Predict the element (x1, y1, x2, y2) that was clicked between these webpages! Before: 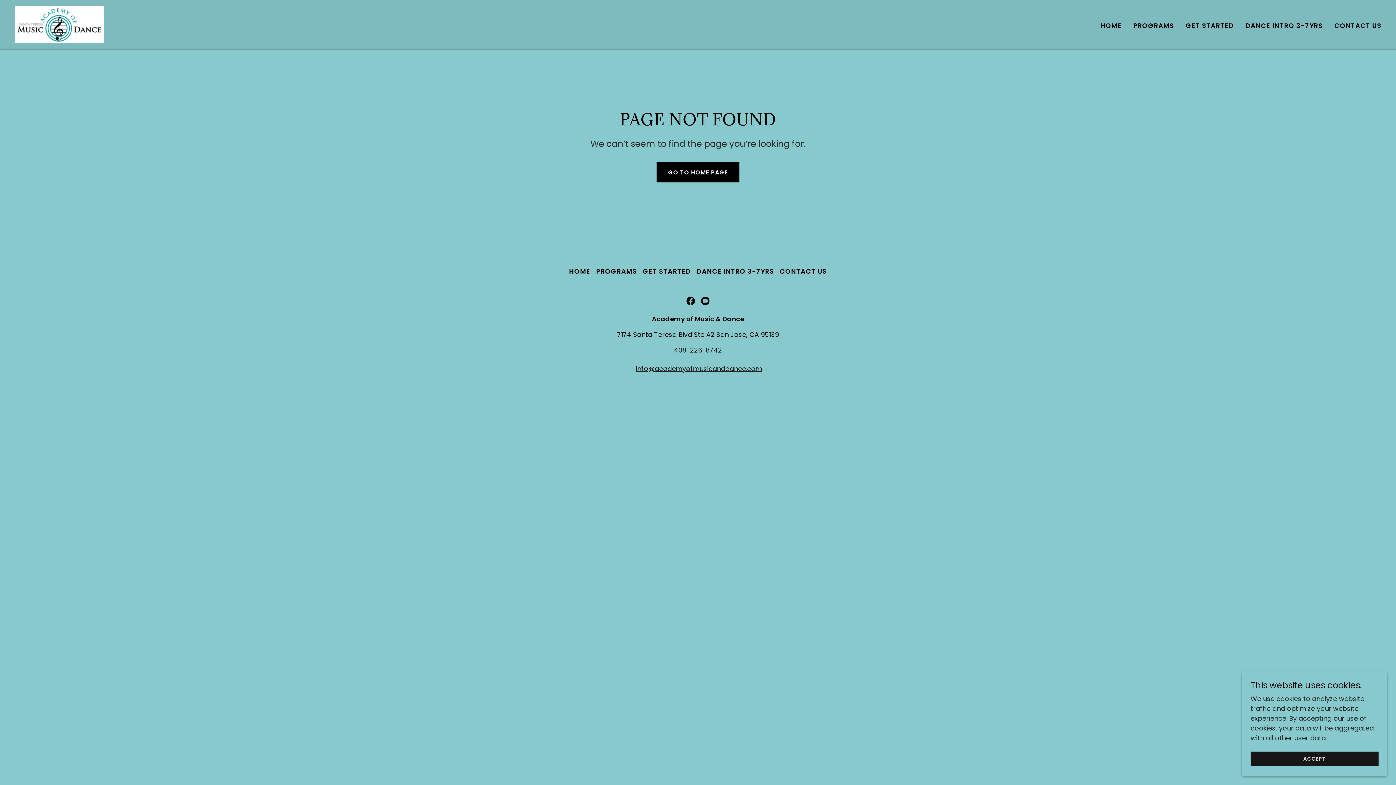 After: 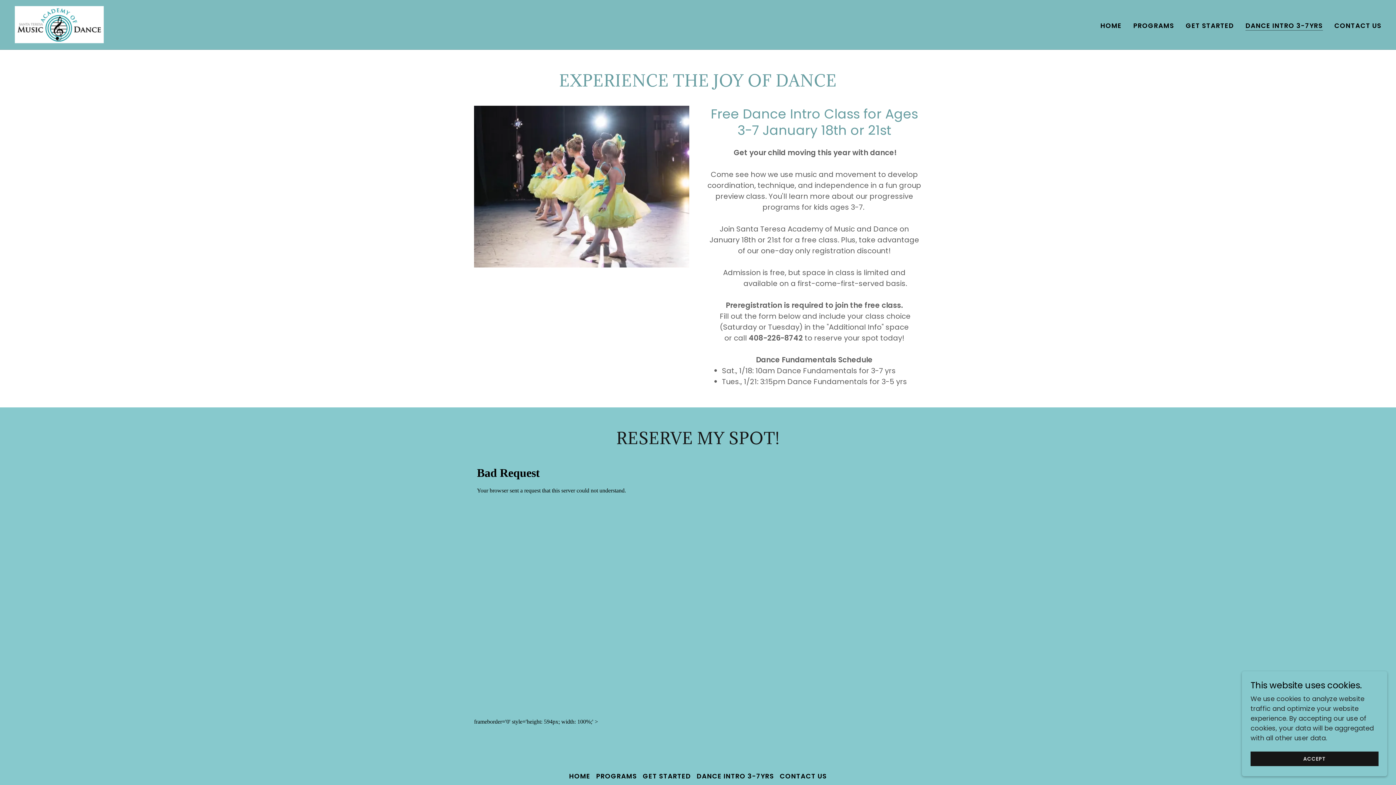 Action: bbox: (694, 263, 777, 279) label: DANCE INTRO 3-7YRS